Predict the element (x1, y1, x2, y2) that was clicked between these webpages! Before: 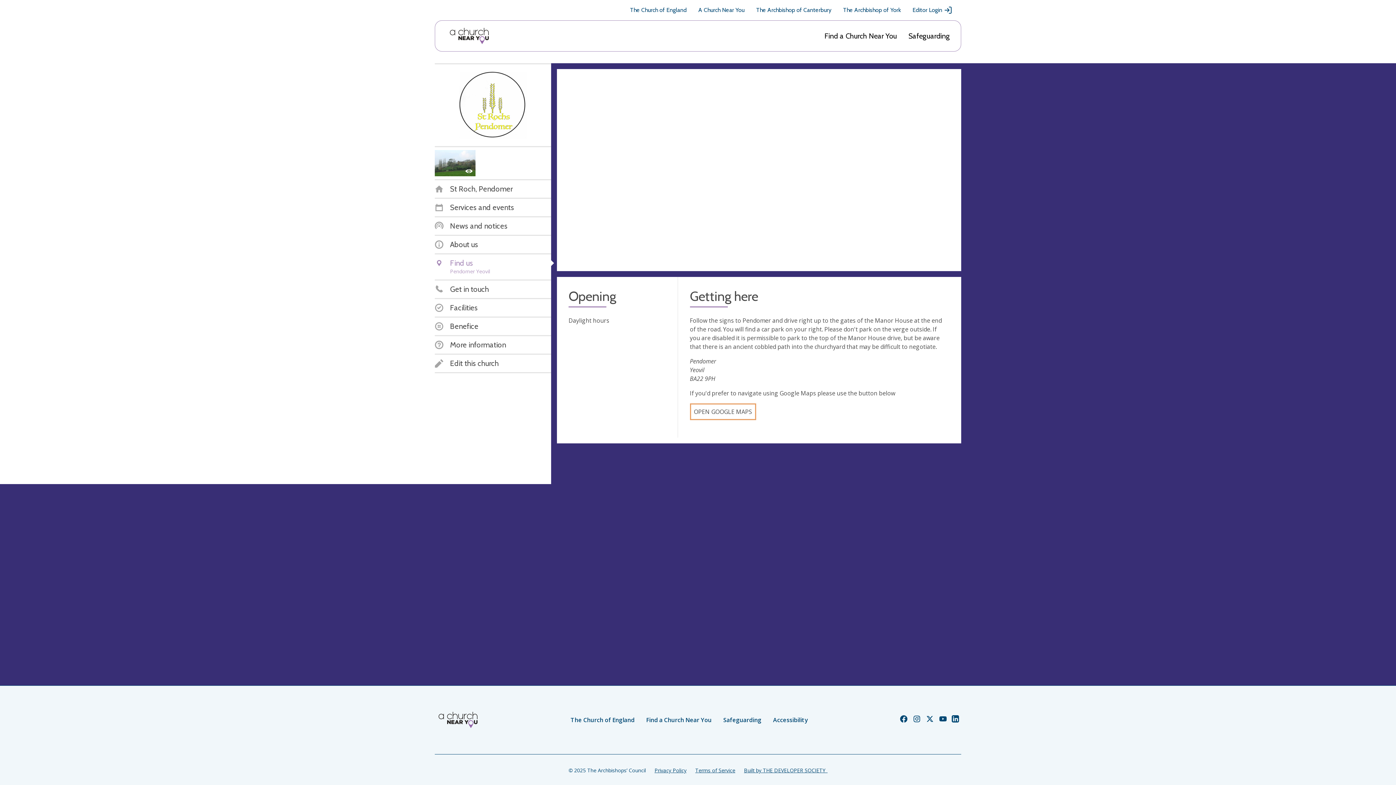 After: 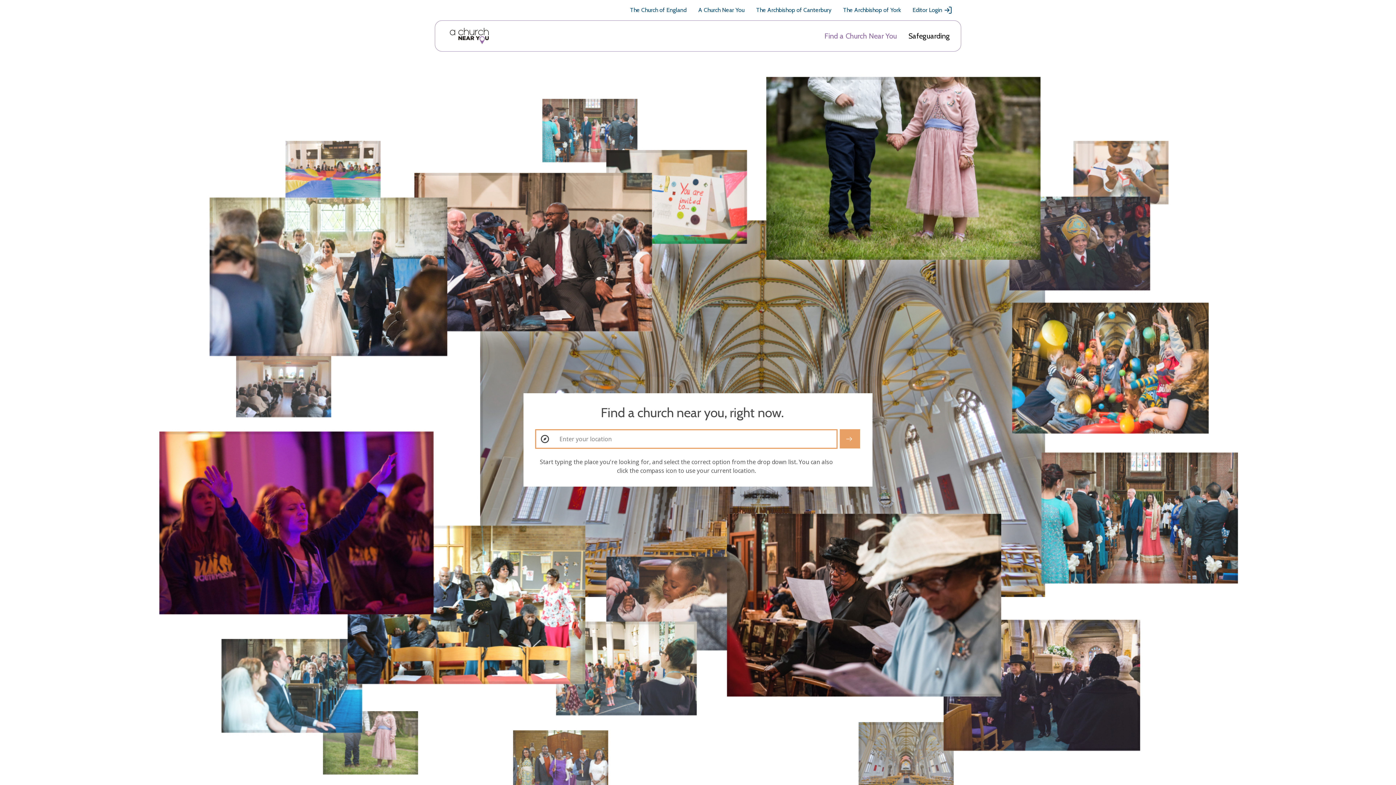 Action: bbox: (434, 711, 481, 729)